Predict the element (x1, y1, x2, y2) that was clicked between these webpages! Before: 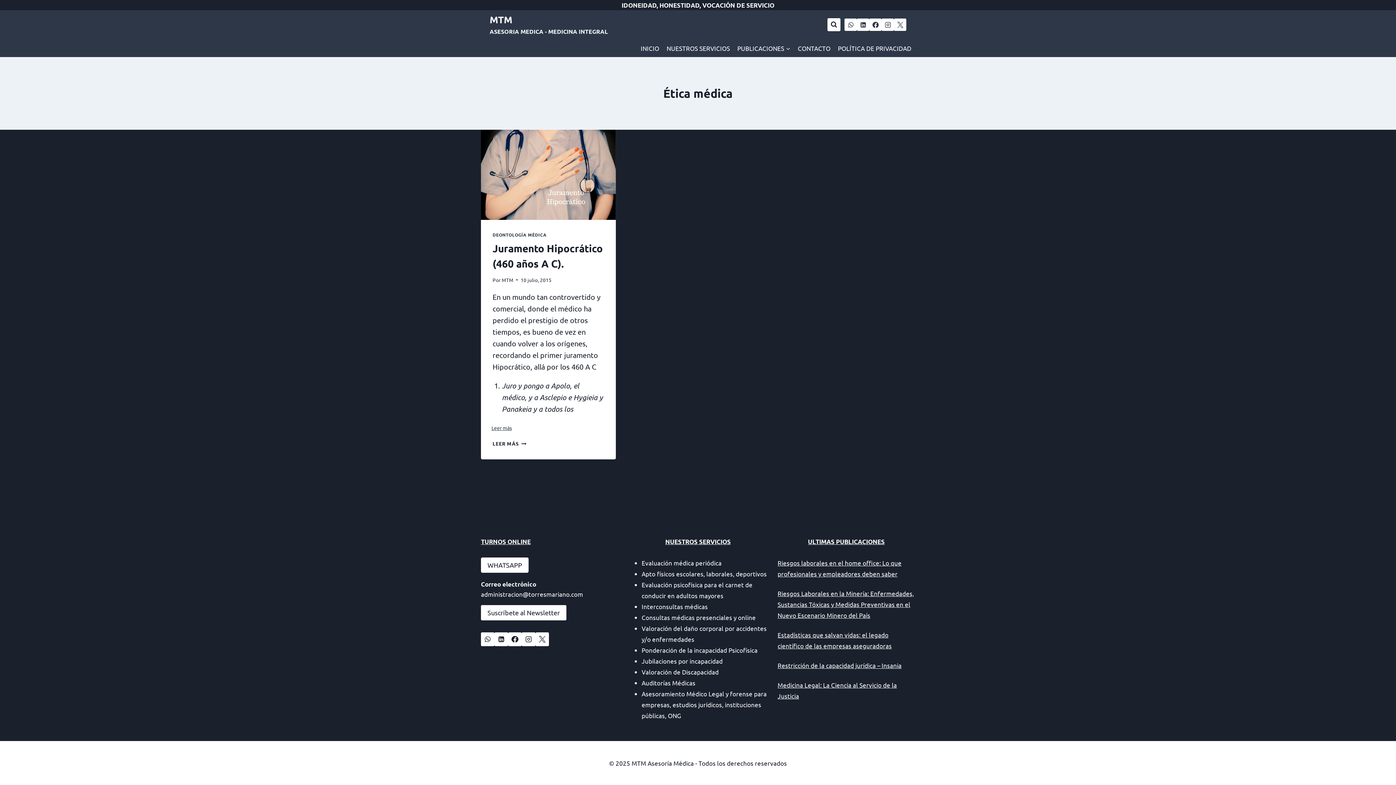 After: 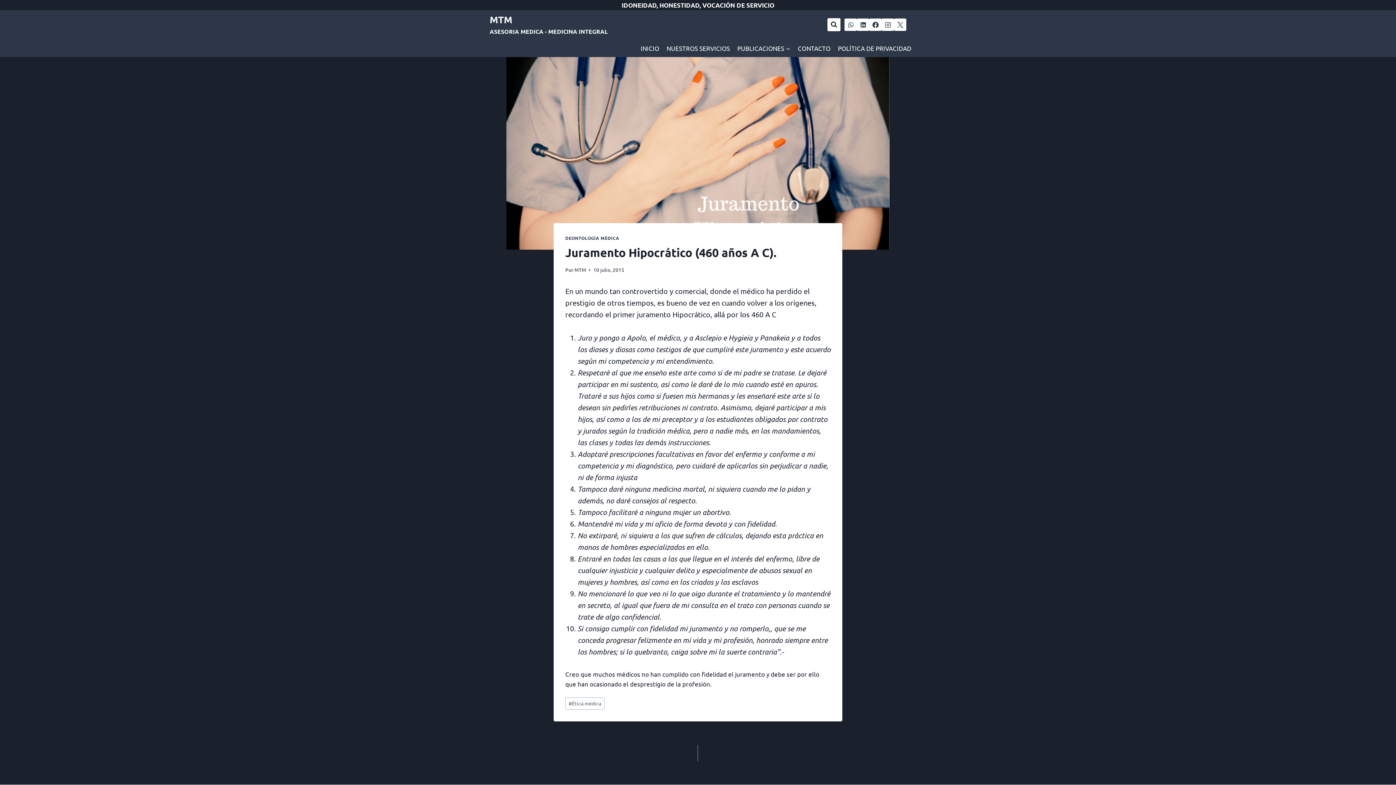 Action: bbox: (488, 424, 515, 431) label: Leer más